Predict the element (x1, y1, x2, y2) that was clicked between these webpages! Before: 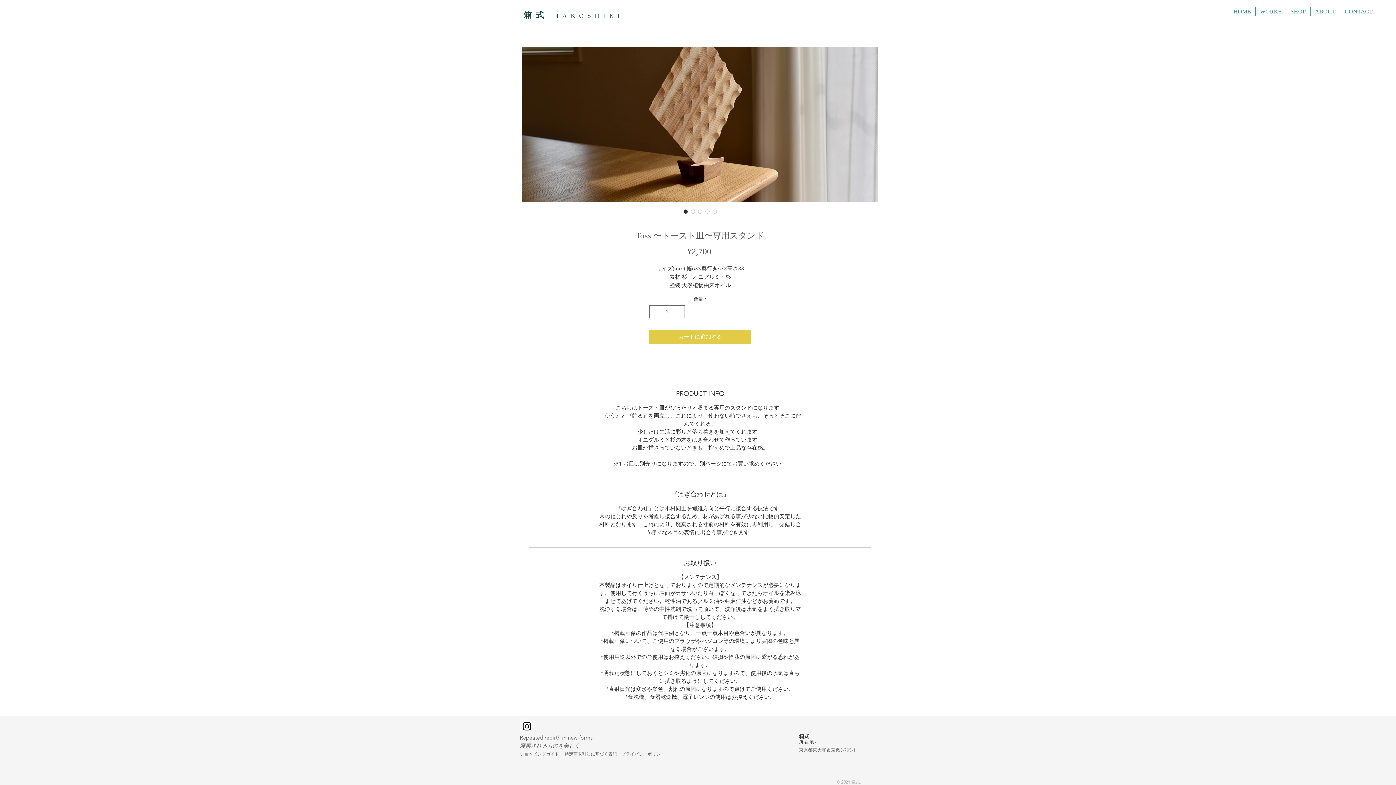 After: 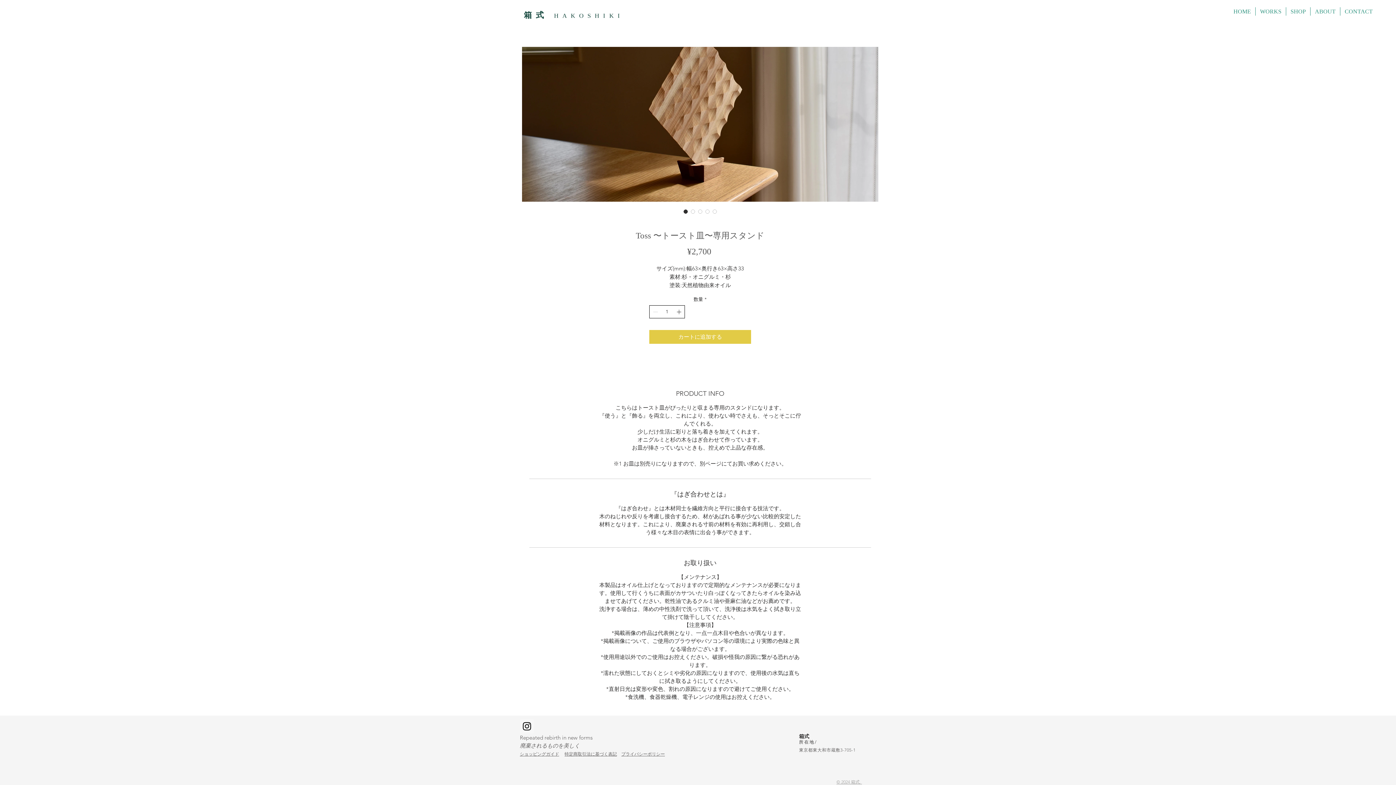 Action: bbox: (675, 305, 684, 318)